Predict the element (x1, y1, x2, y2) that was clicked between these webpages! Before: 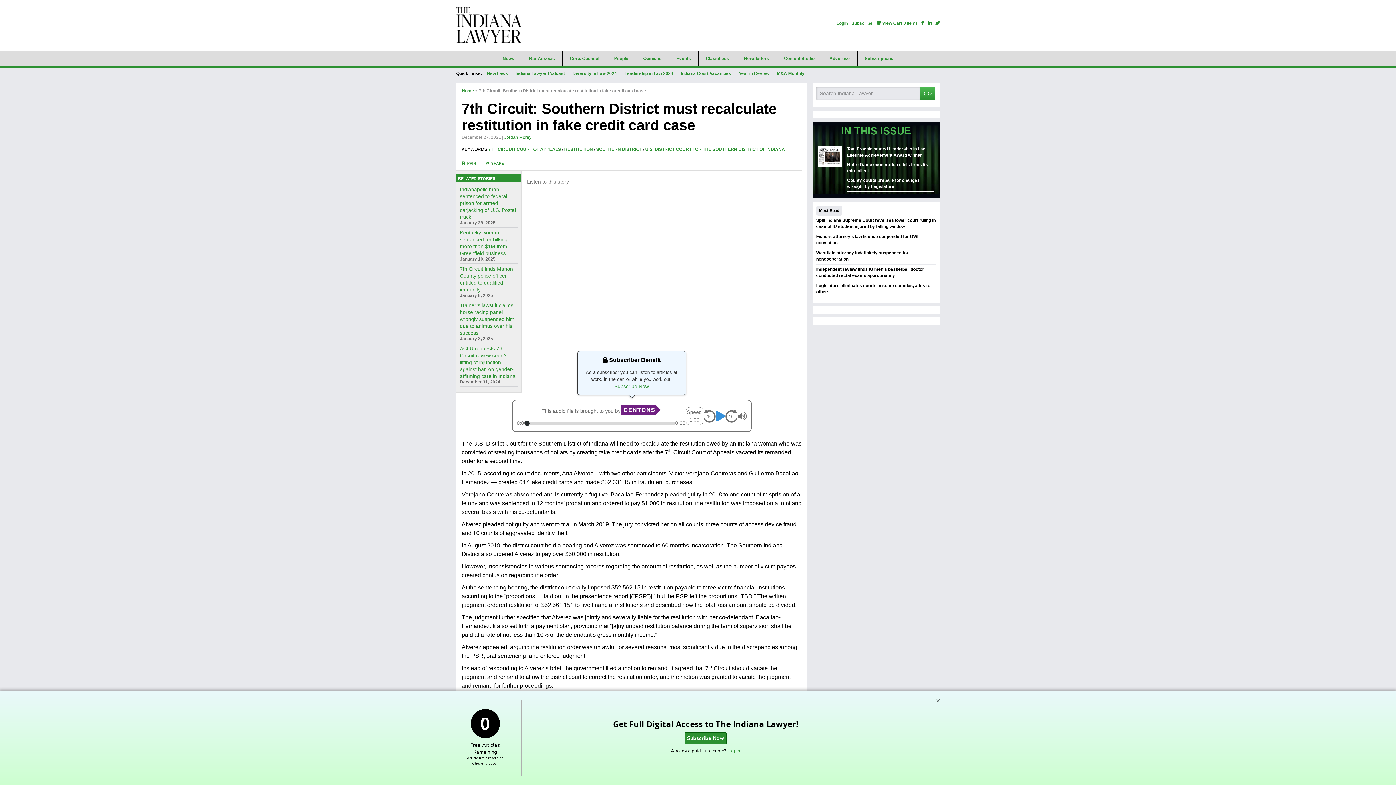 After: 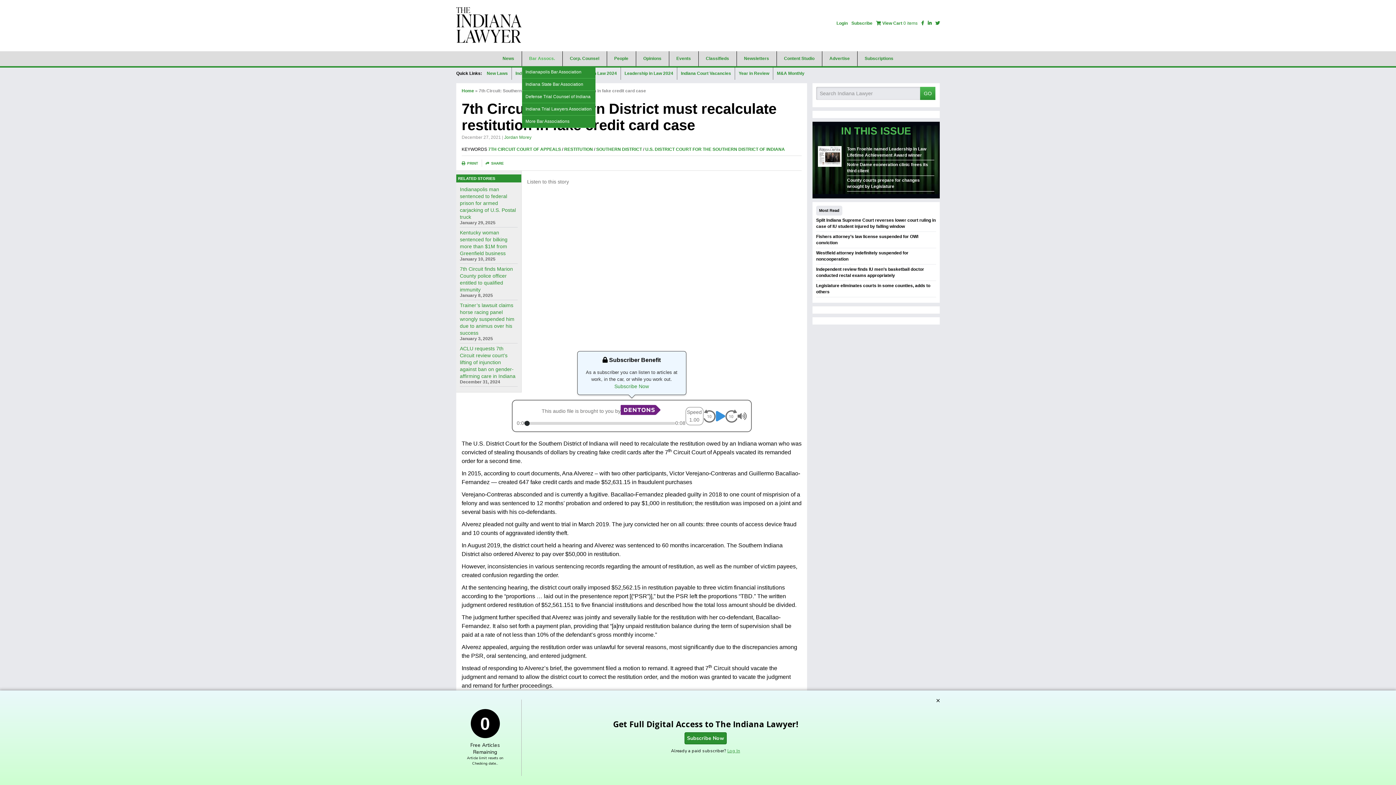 Action: bbox: (522, 52, 562, 64) label: Bar Assocs.